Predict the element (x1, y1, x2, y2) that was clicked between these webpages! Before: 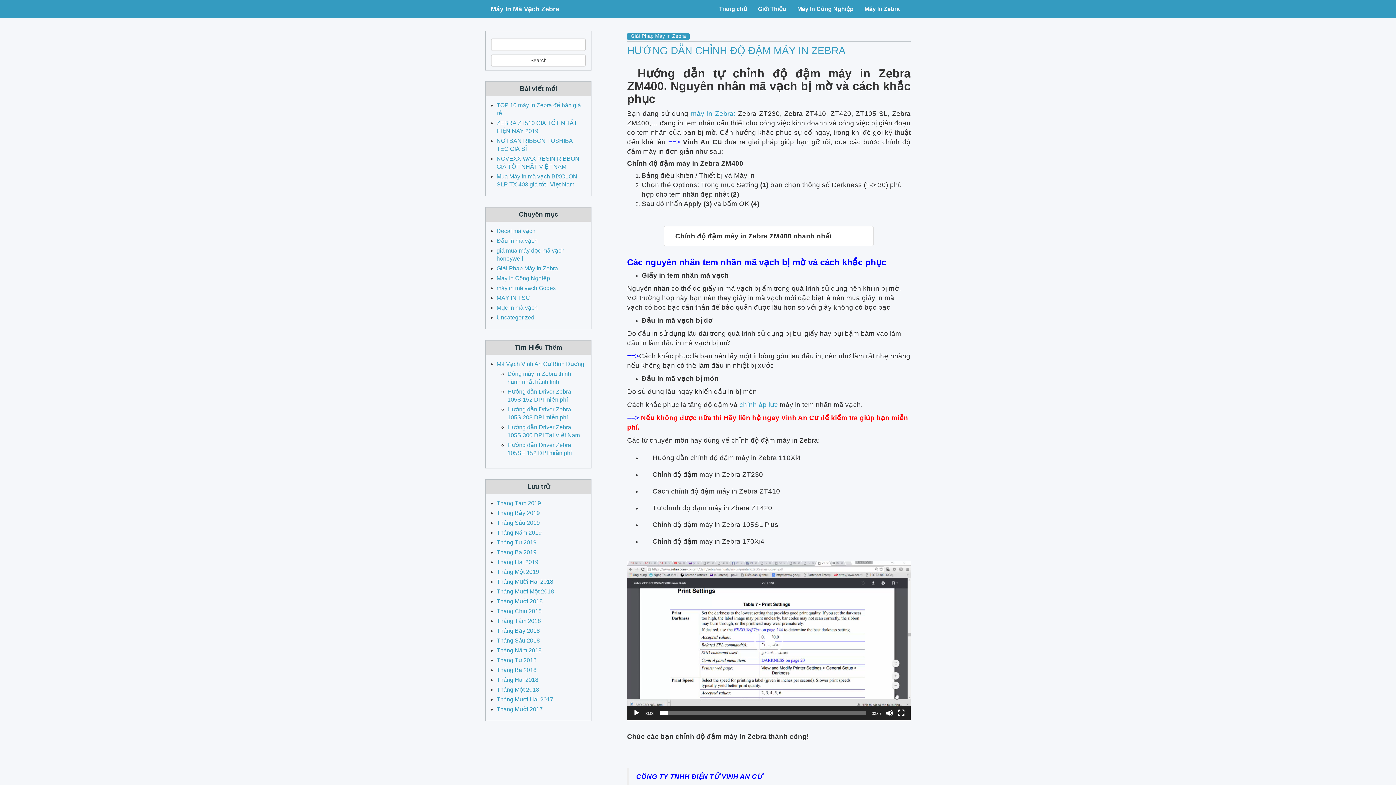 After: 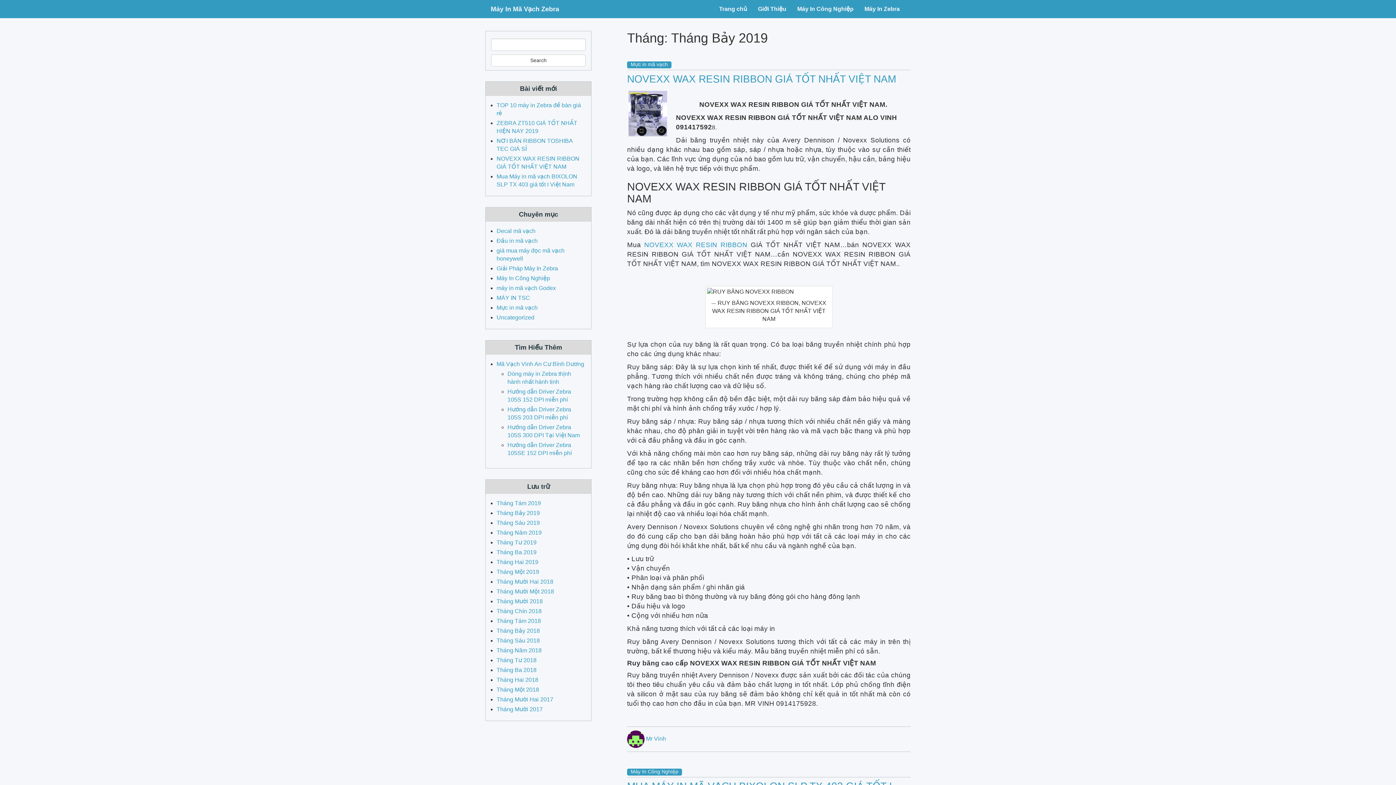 Action: label: Tháng Bảy 2019 bbox: (496, 510, 539, 516)